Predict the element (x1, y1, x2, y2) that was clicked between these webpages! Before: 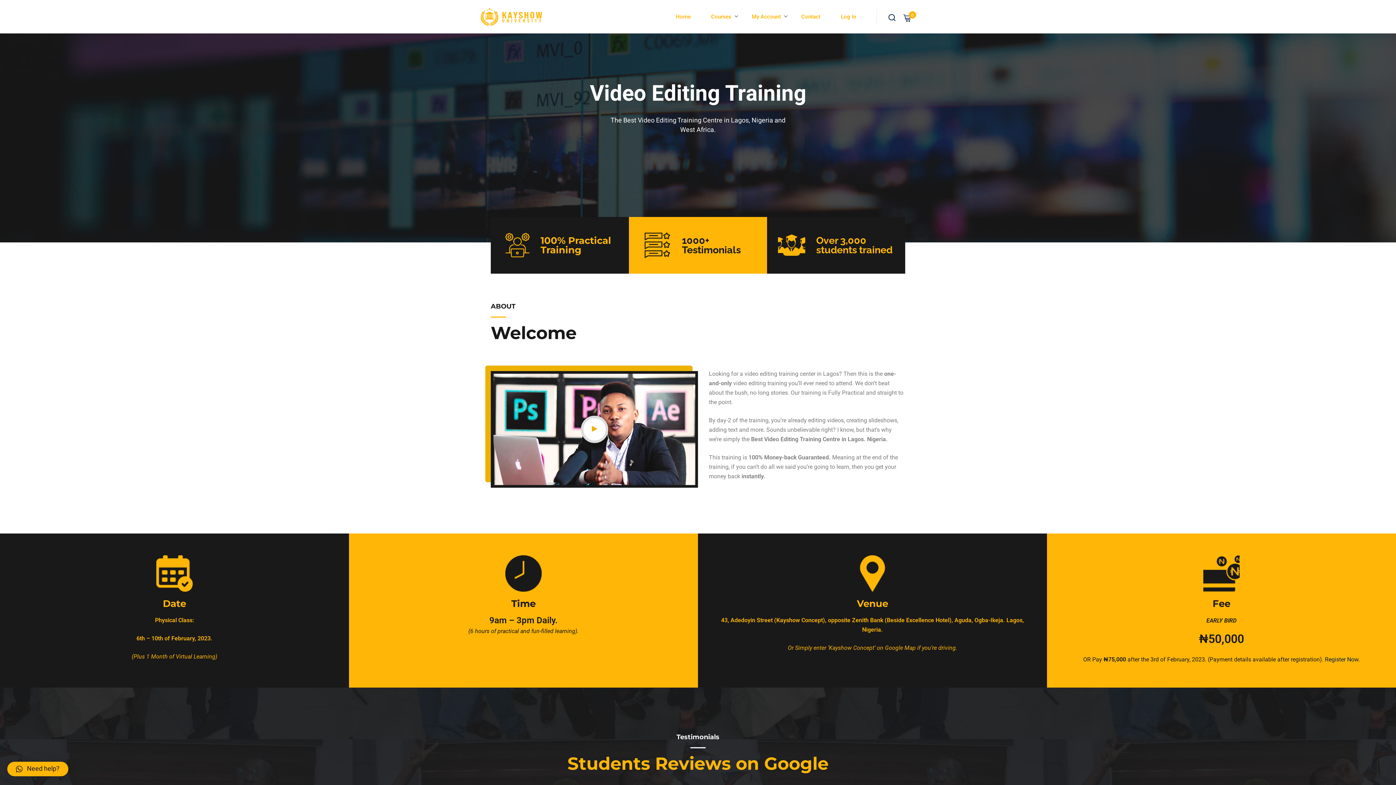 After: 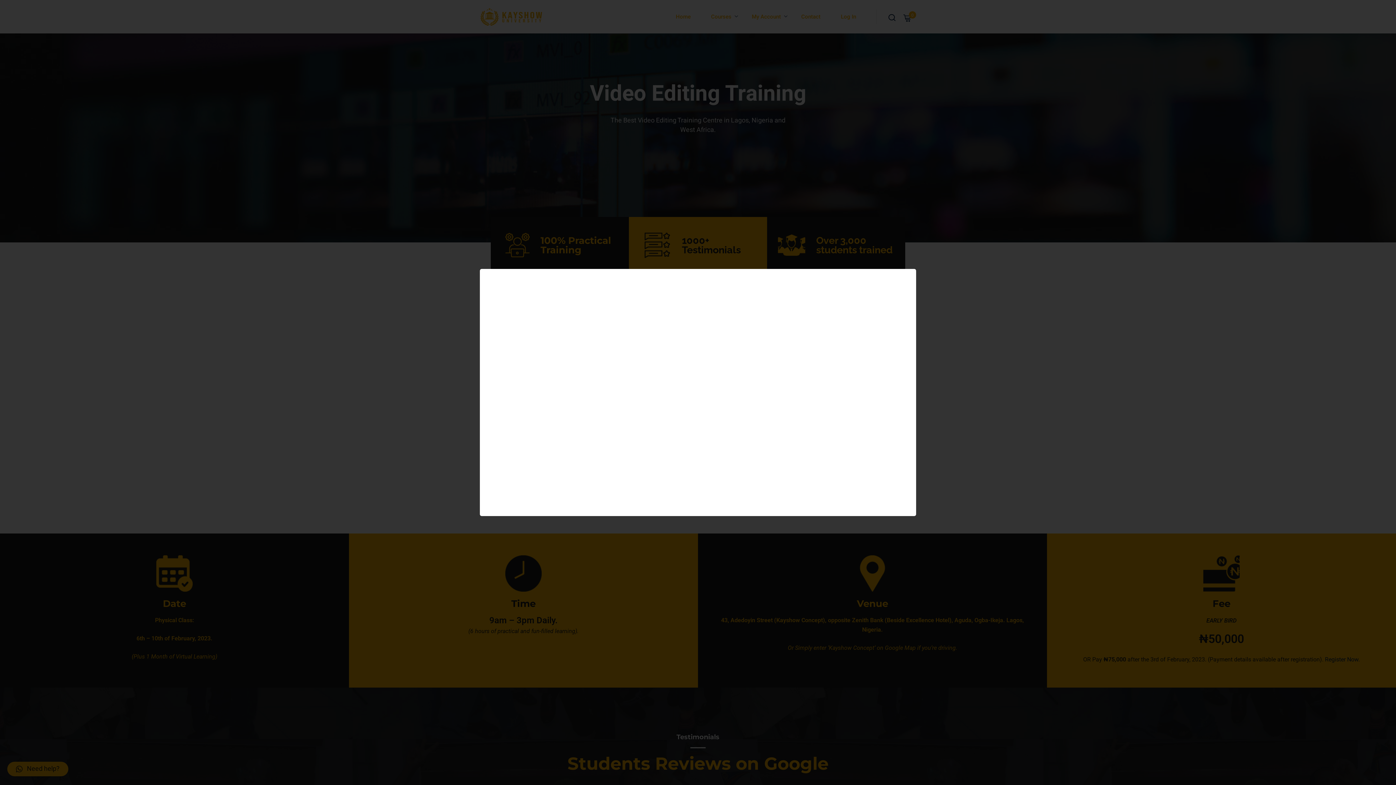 Action: bbox: (580, 415, 608, 443)